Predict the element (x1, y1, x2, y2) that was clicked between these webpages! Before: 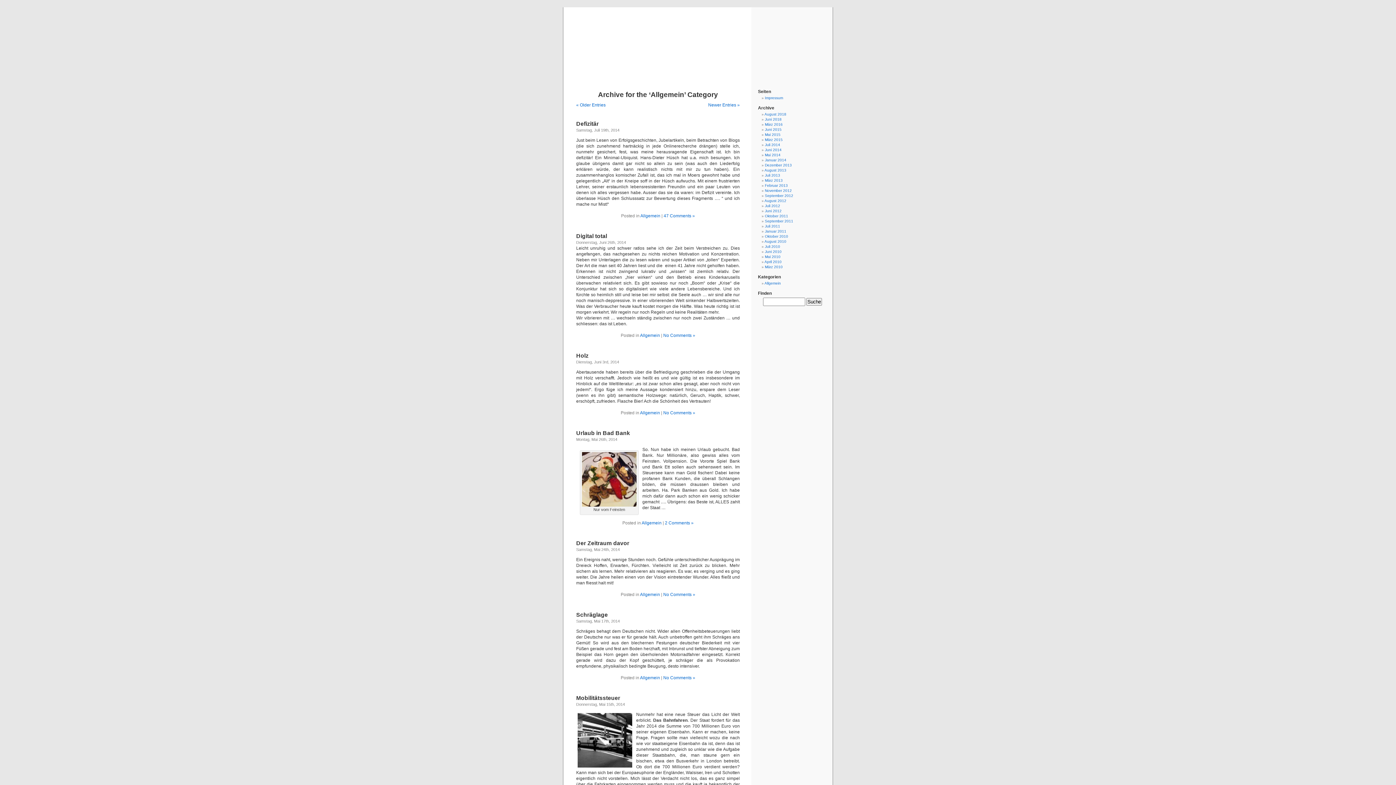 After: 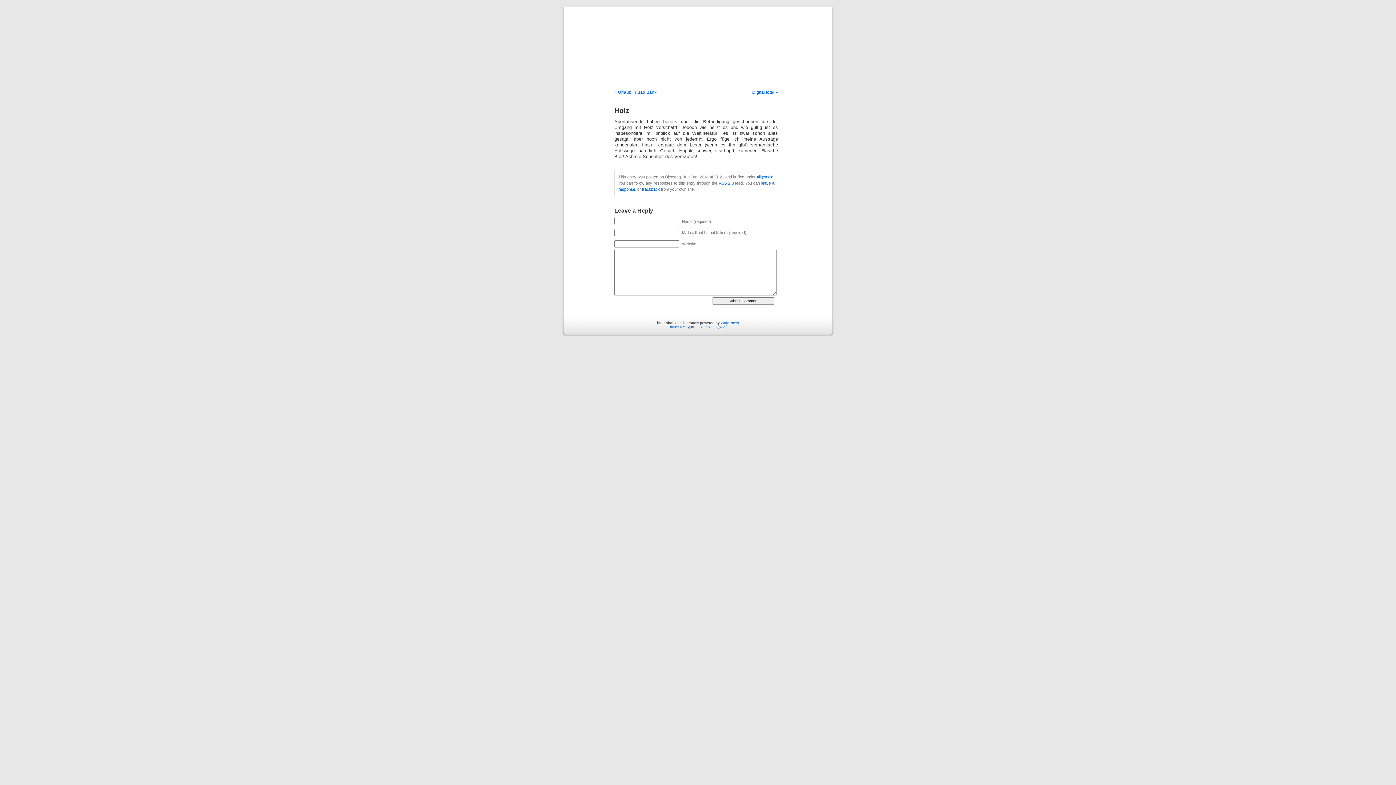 Action: bbox: (576, 352, 588, 358) label: Holz